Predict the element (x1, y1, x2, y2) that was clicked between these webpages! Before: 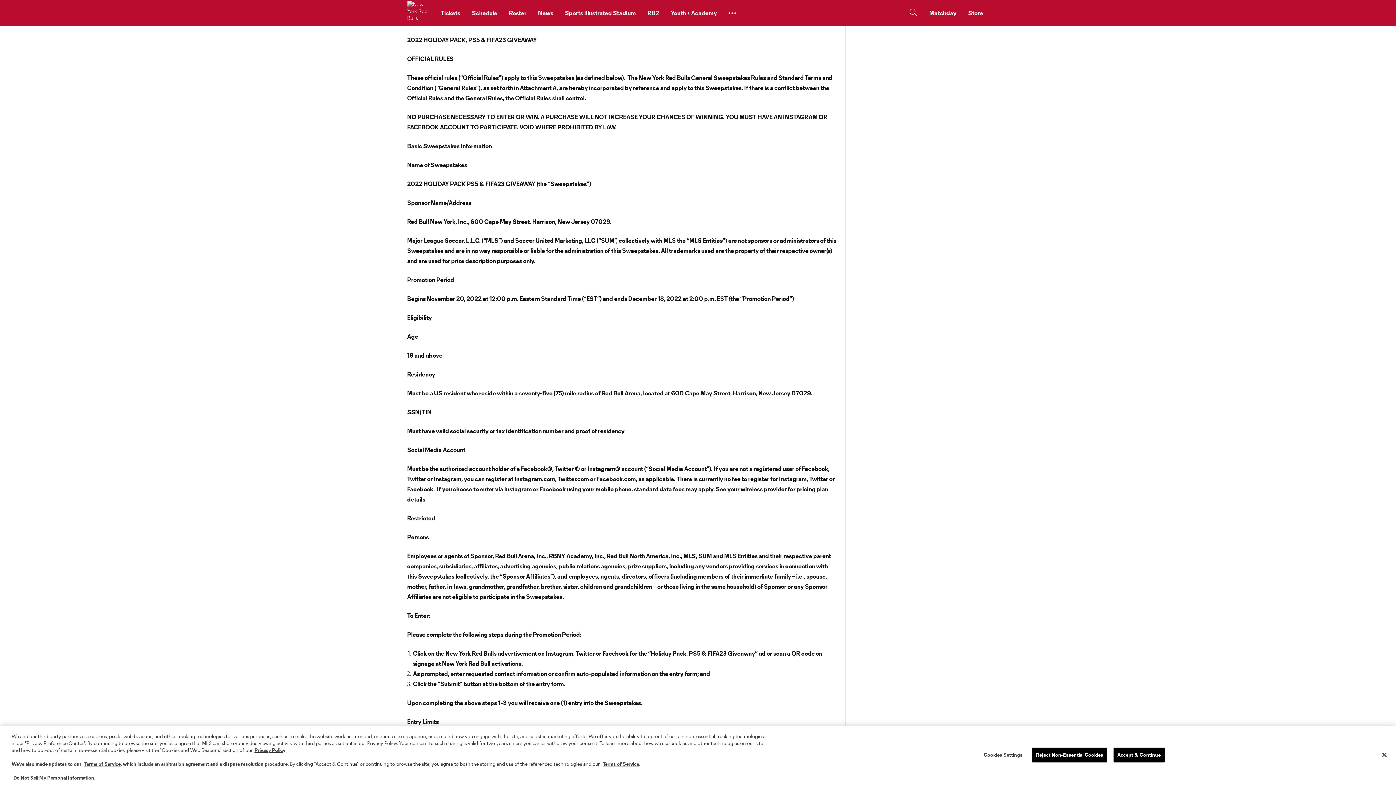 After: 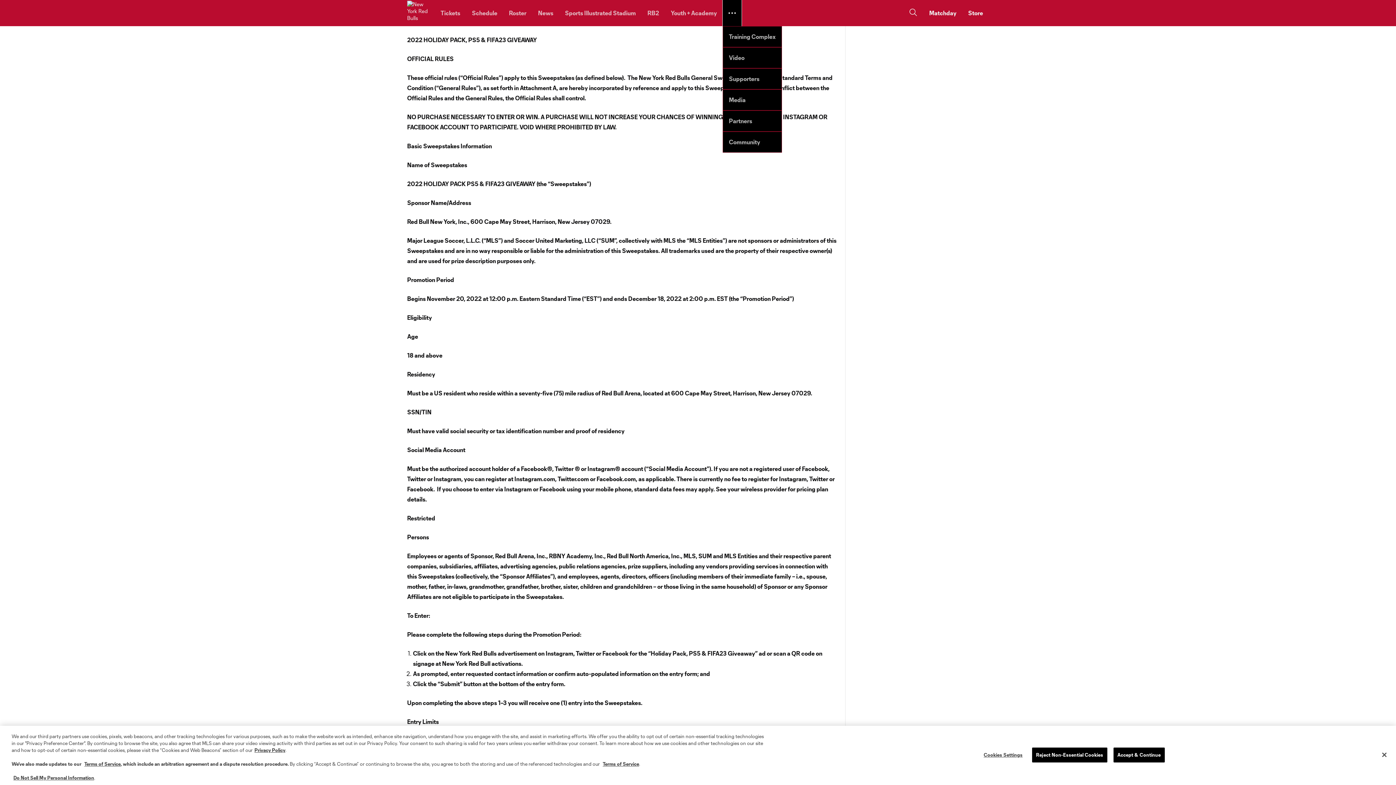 Action: bbox: (757, 0, 776, 26) label: Toggle Overflow Menu